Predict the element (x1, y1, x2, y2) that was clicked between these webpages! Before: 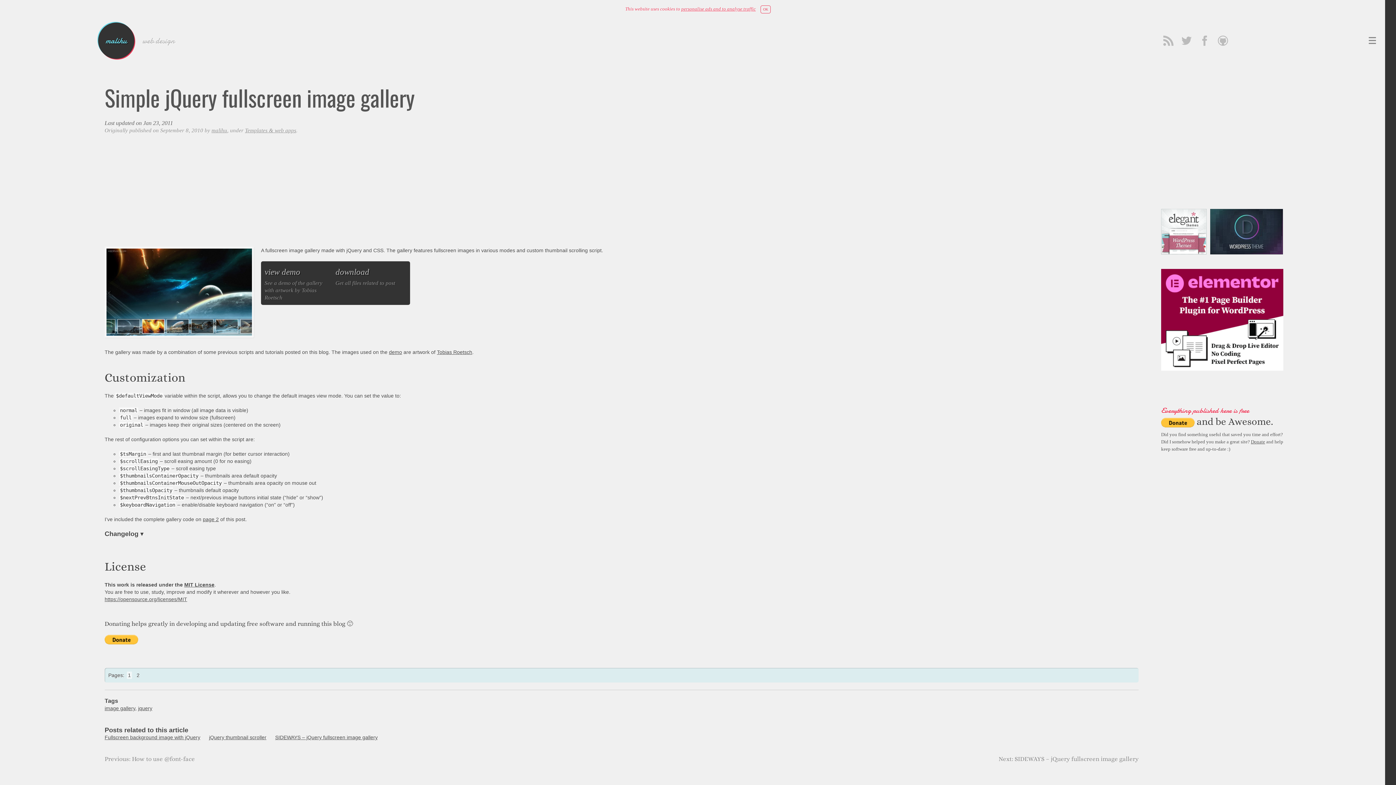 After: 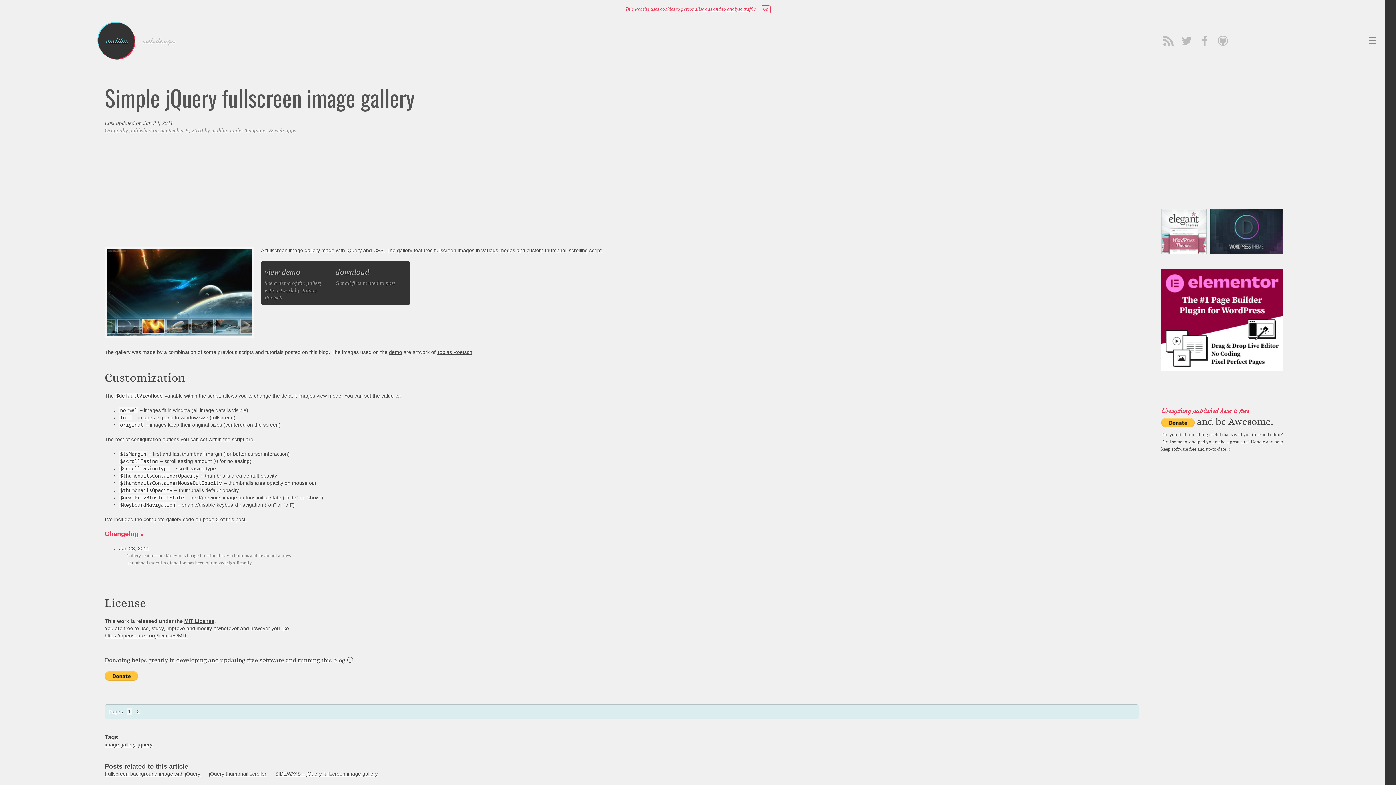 Action: label: Changelog▾ bbox: (104, 530, 143, 537)